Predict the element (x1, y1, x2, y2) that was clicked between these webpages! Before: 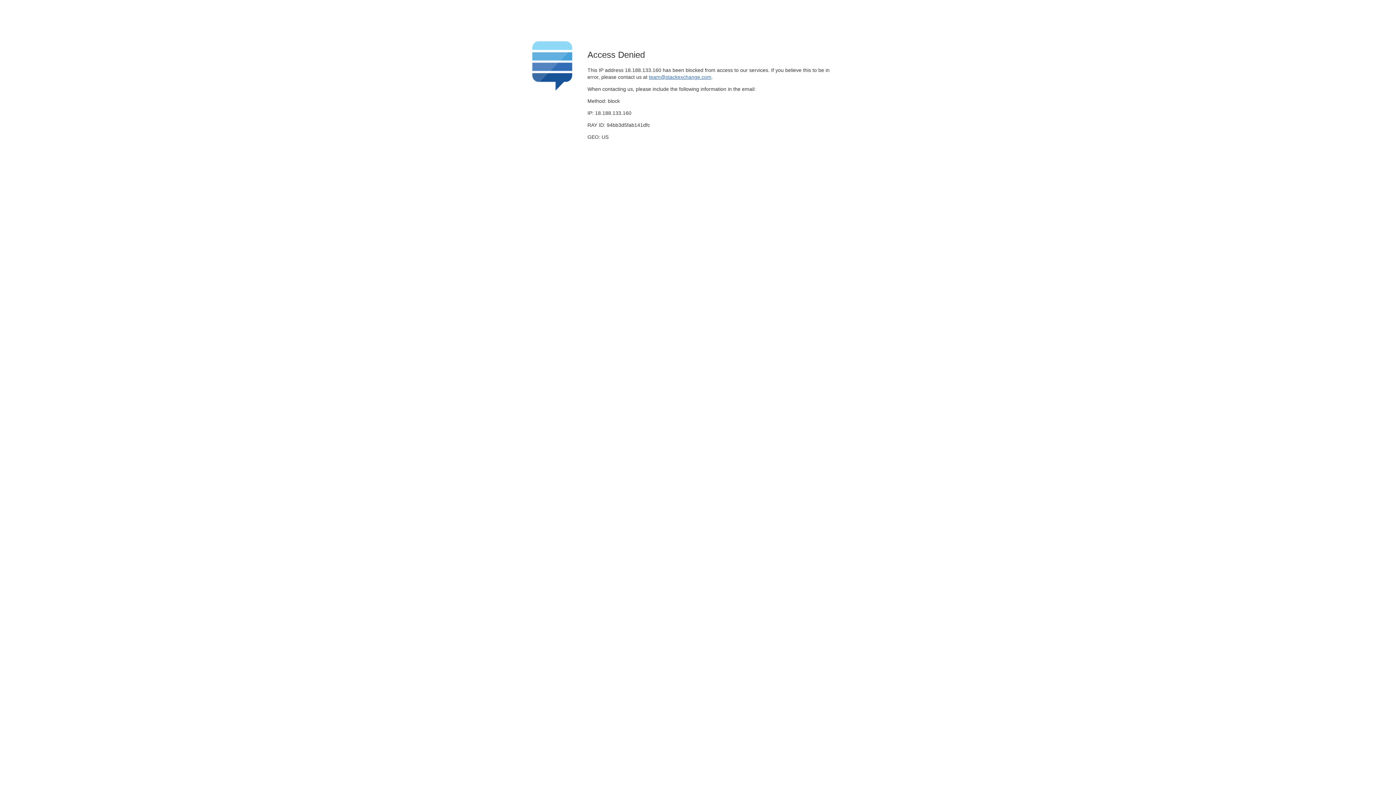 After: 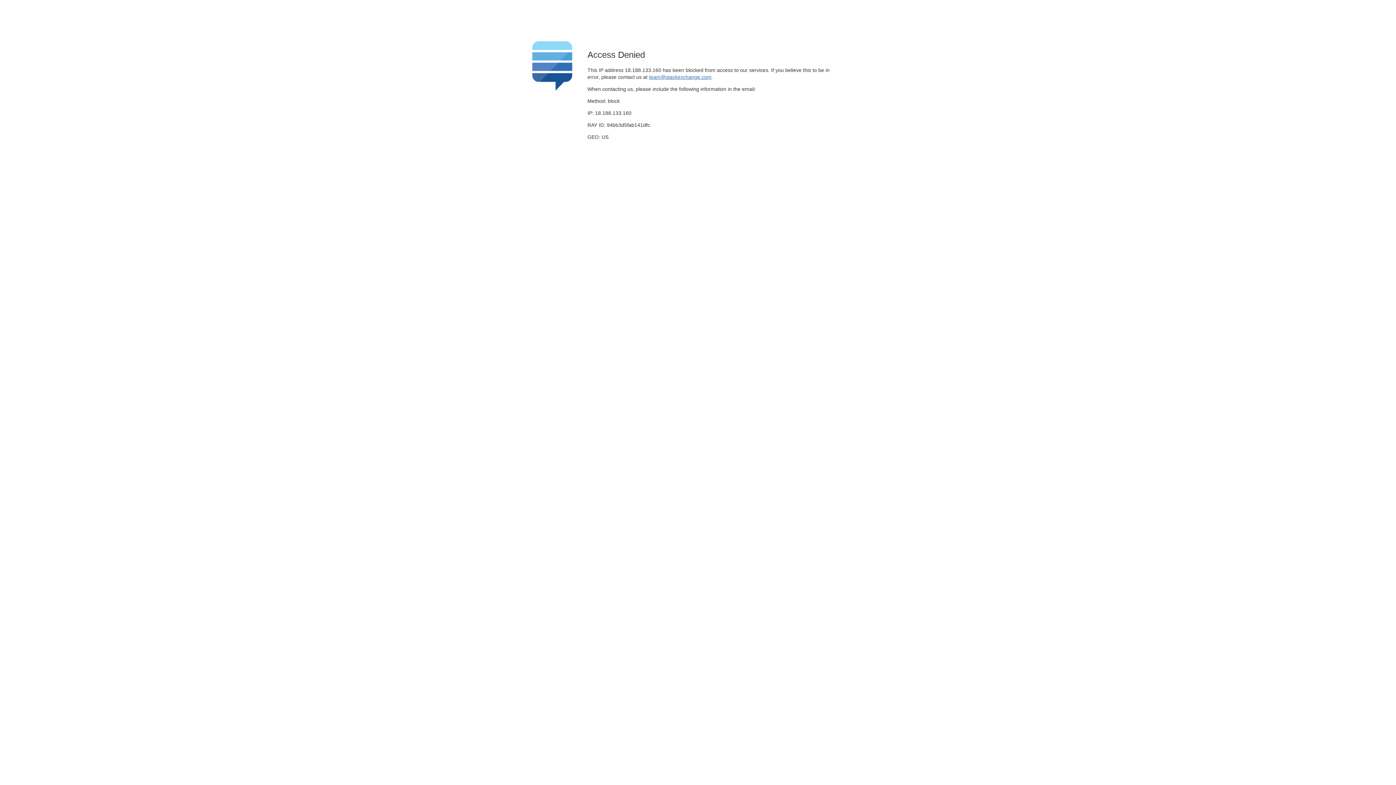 Action: label: team@stackexchange.com bbox: (649, 74, 711, 79)